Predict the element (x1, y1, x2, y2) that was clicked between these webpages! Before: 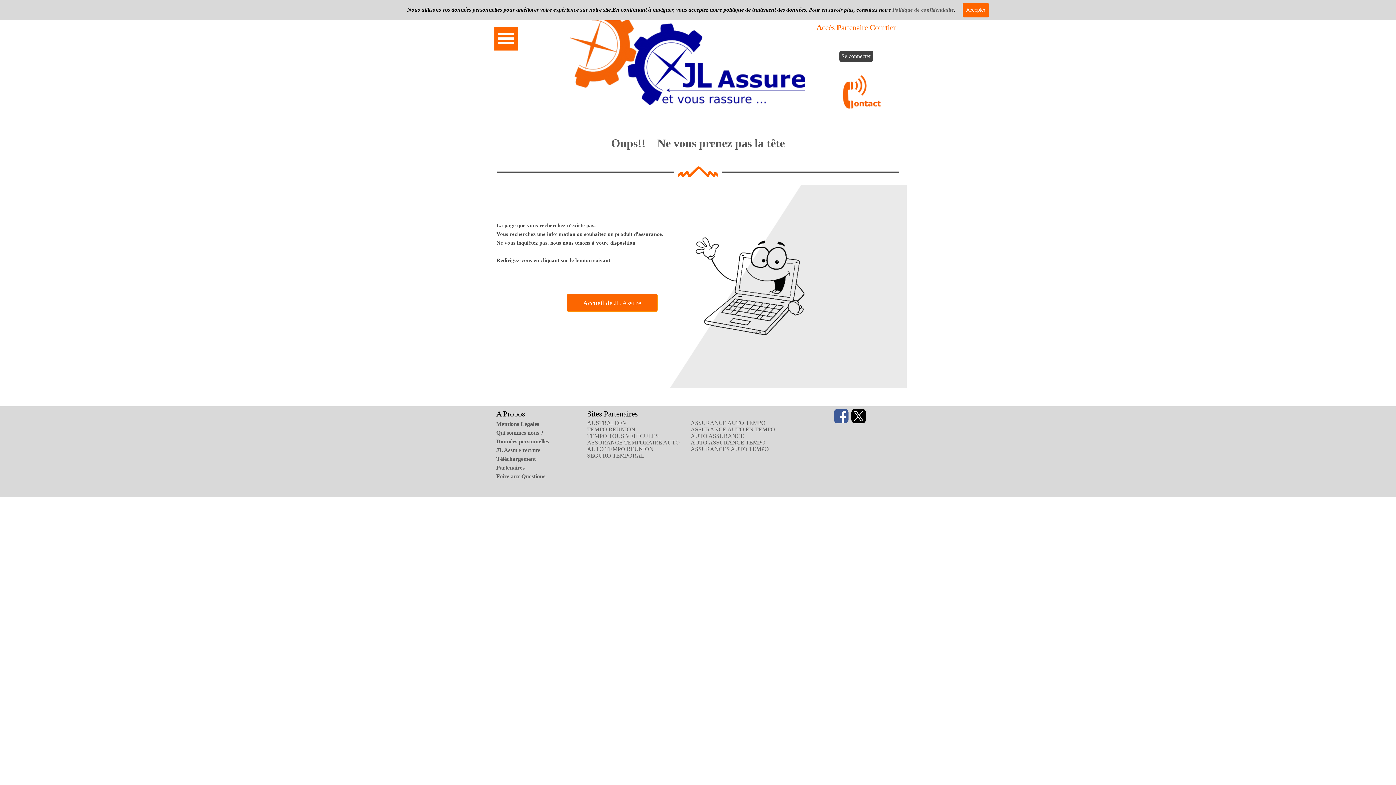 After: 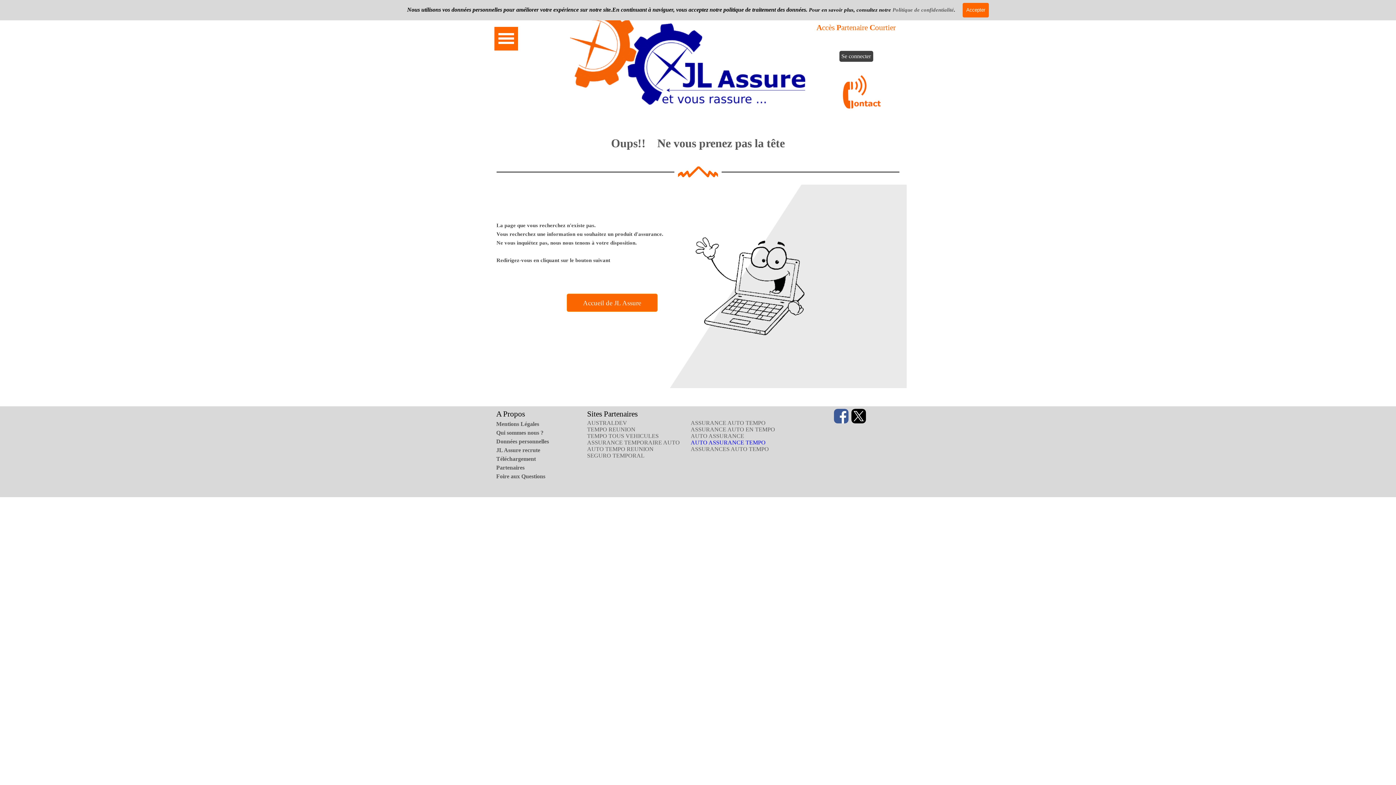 Action: bbox: (690, 439, 765, 445) label: AUTO ASSURANCE TEMPO